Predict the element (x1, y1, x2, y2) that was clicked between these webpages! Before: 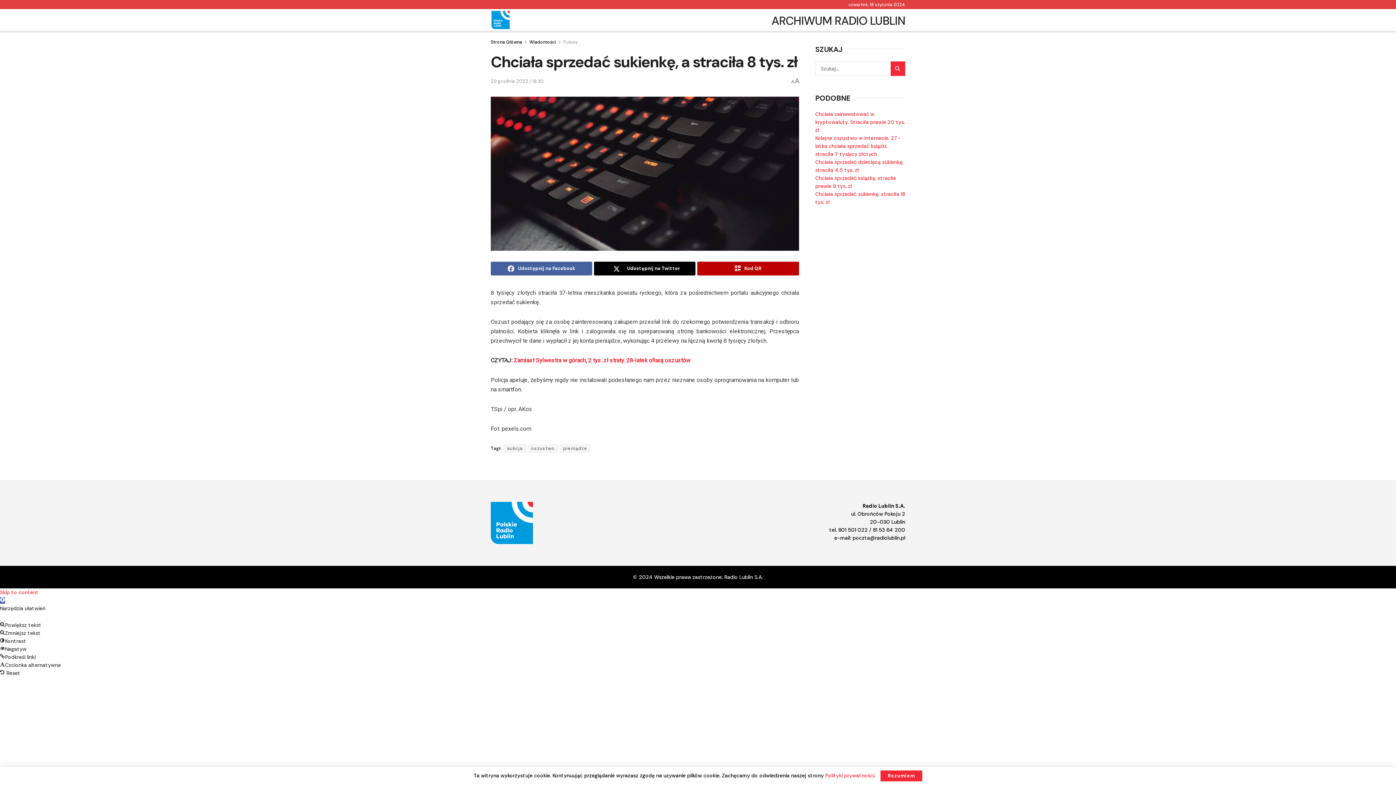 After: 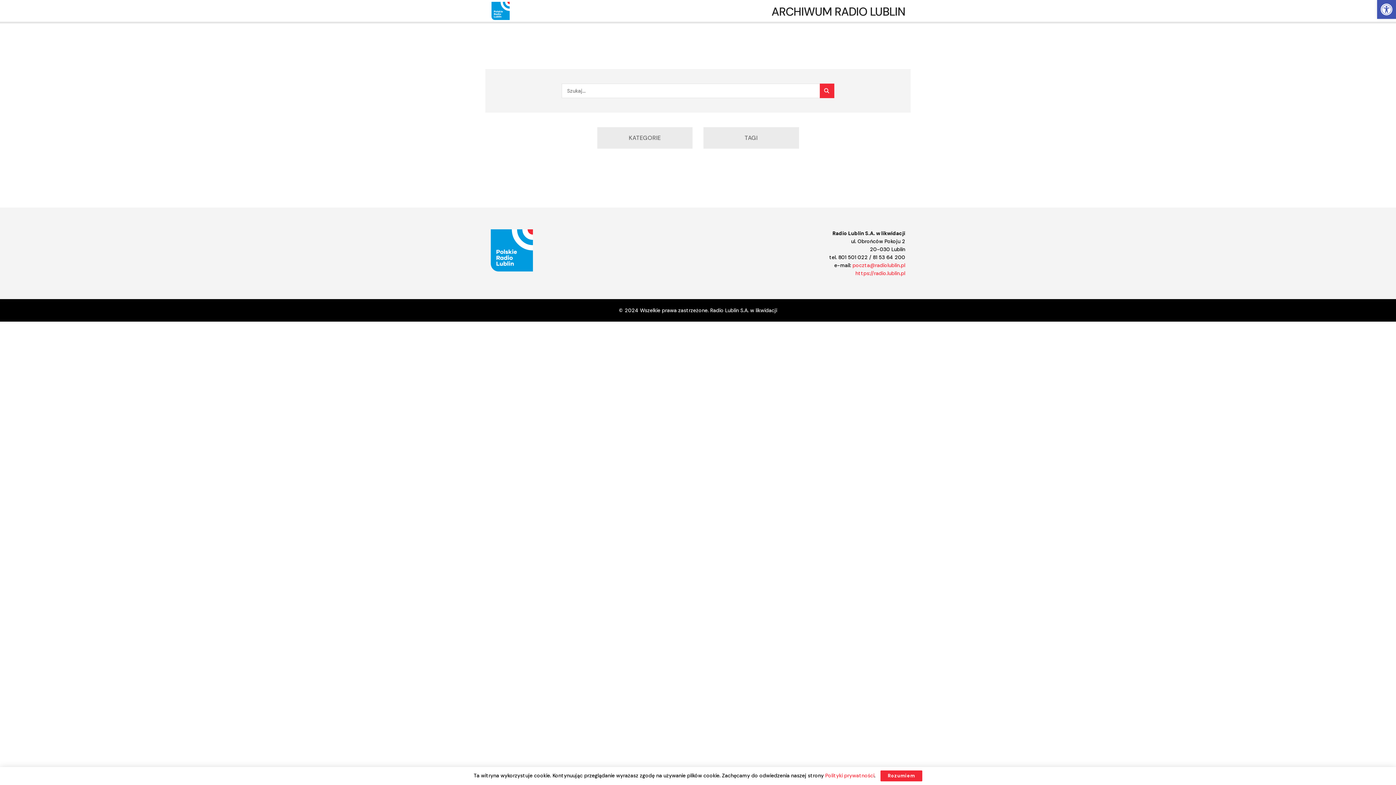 Action: bbox: (490, 10, 509, 29)